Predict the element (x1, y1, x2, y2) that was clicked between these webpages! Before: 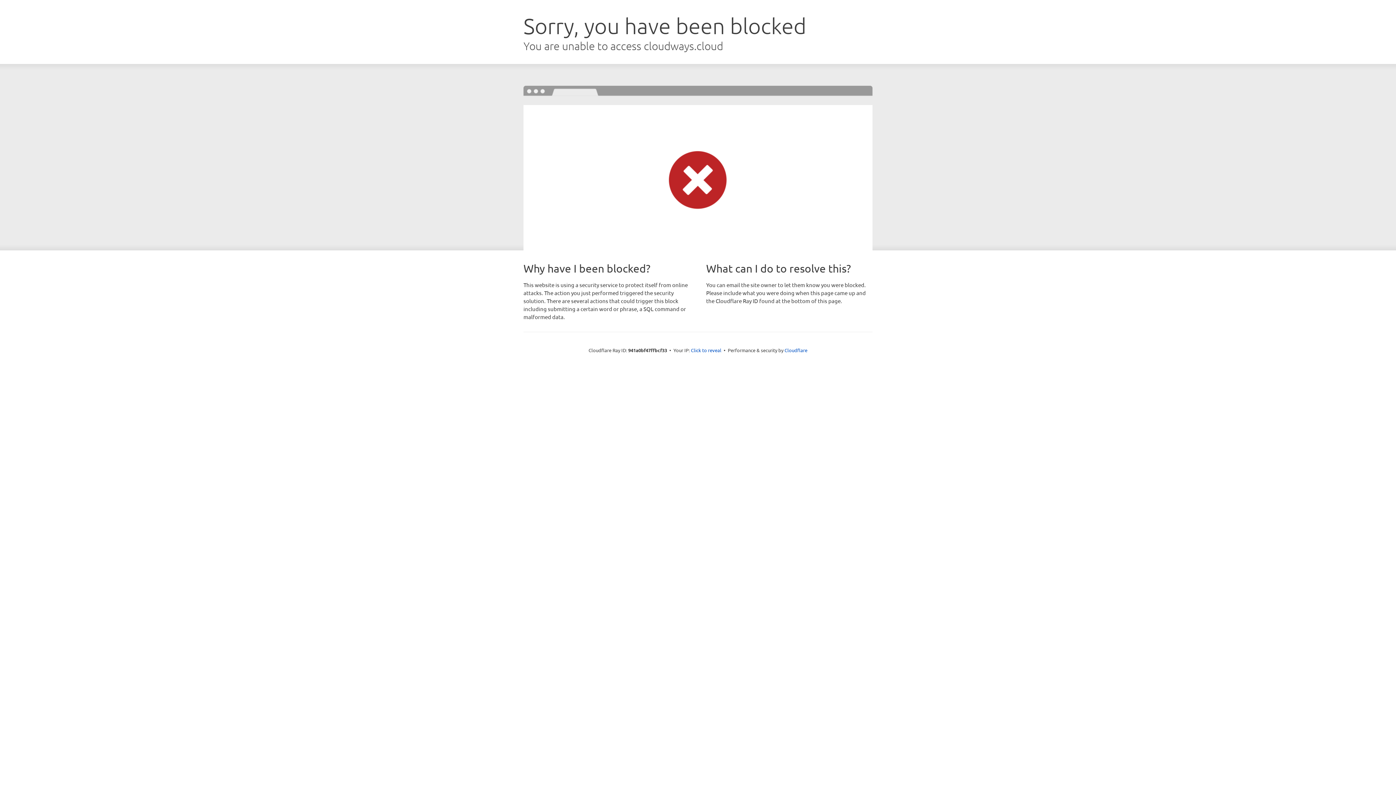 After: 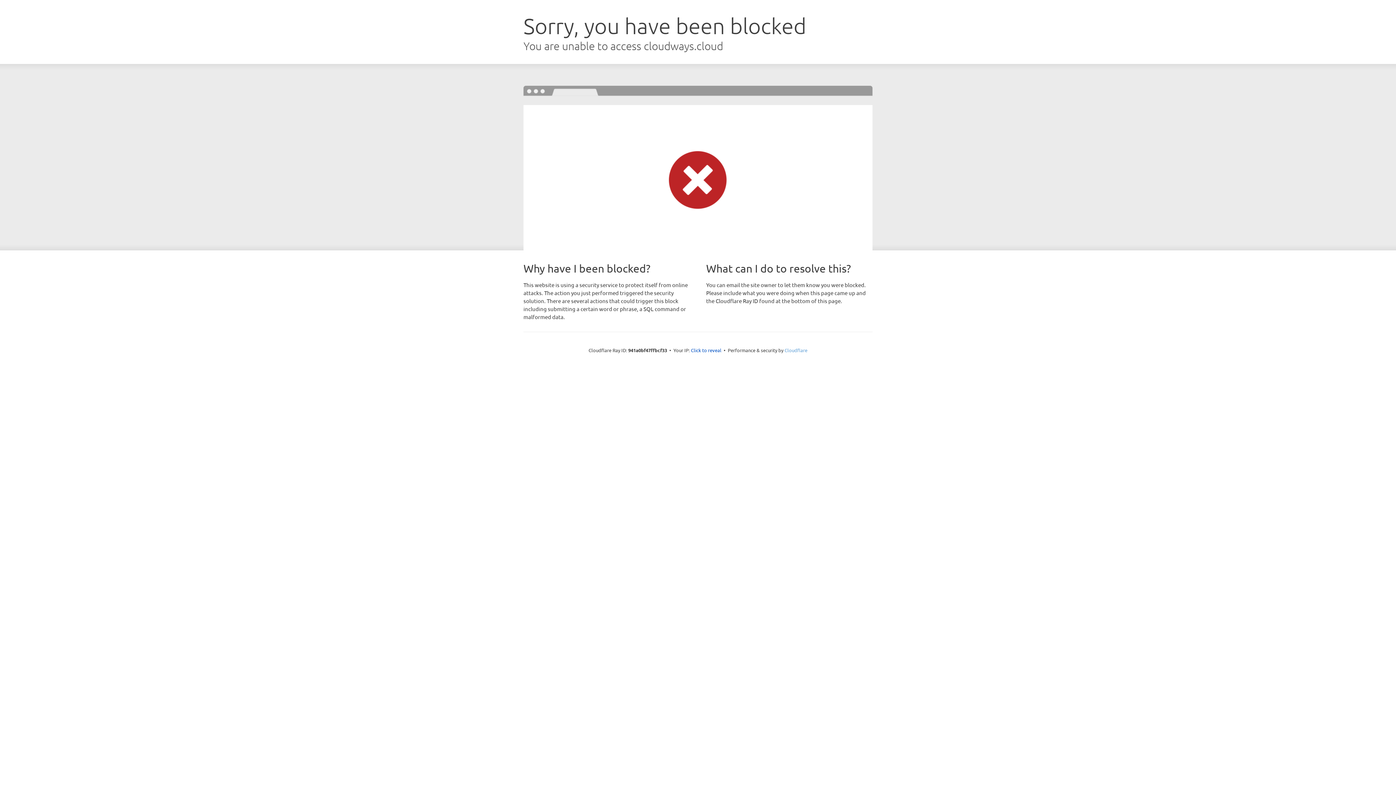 Action: label: Cloudflare bbox: (784, 347, 807, 353)